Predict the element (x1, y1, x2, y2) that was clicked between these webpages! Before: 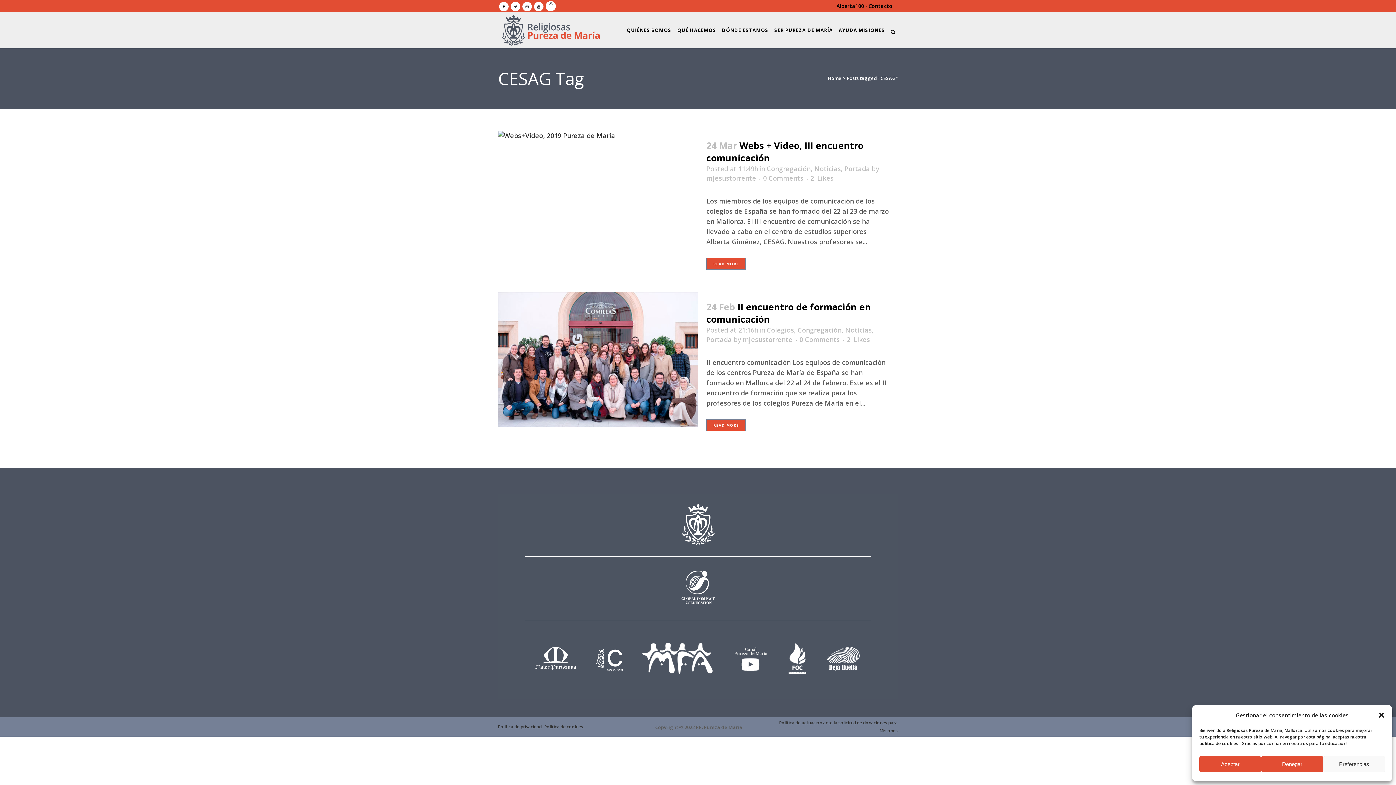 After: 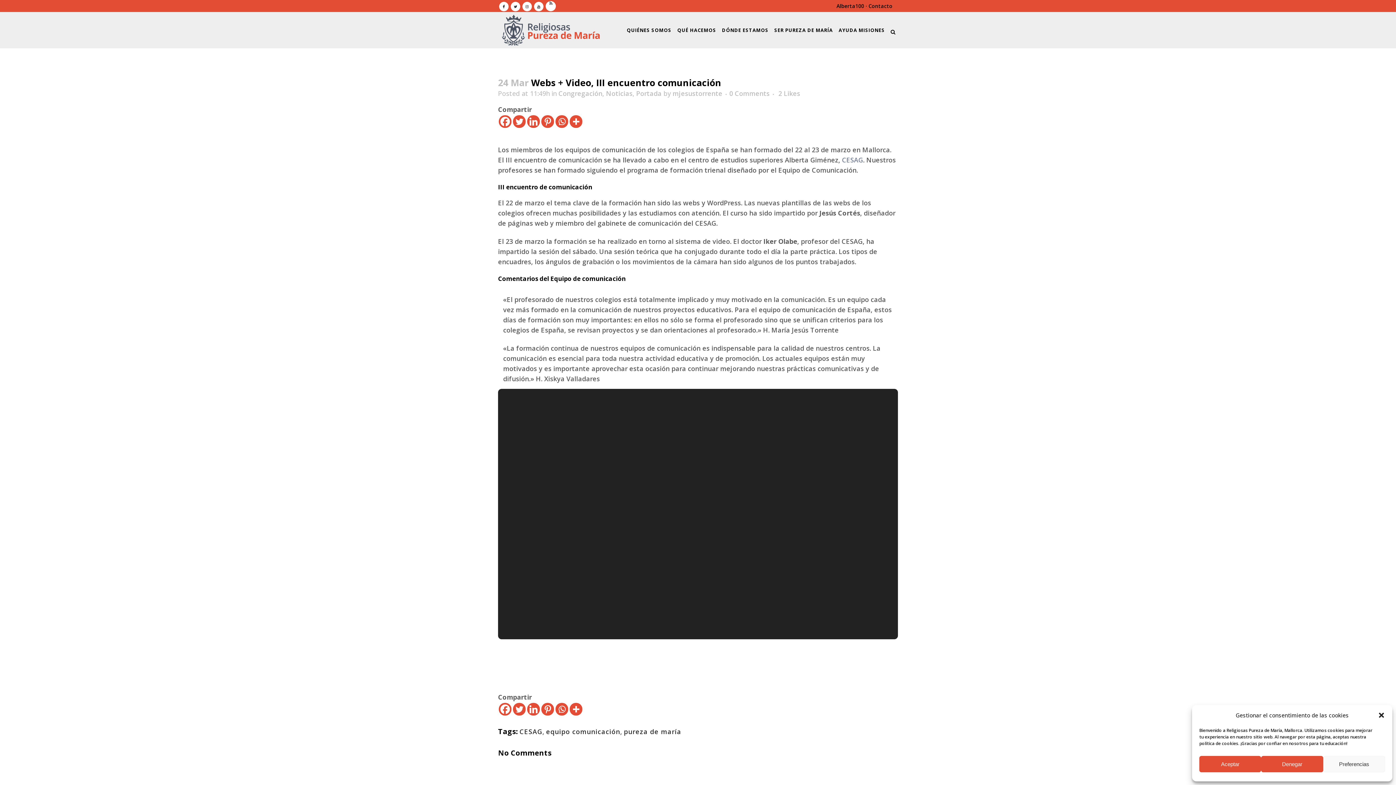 Action: bbox: (498, 130, 698, 140)